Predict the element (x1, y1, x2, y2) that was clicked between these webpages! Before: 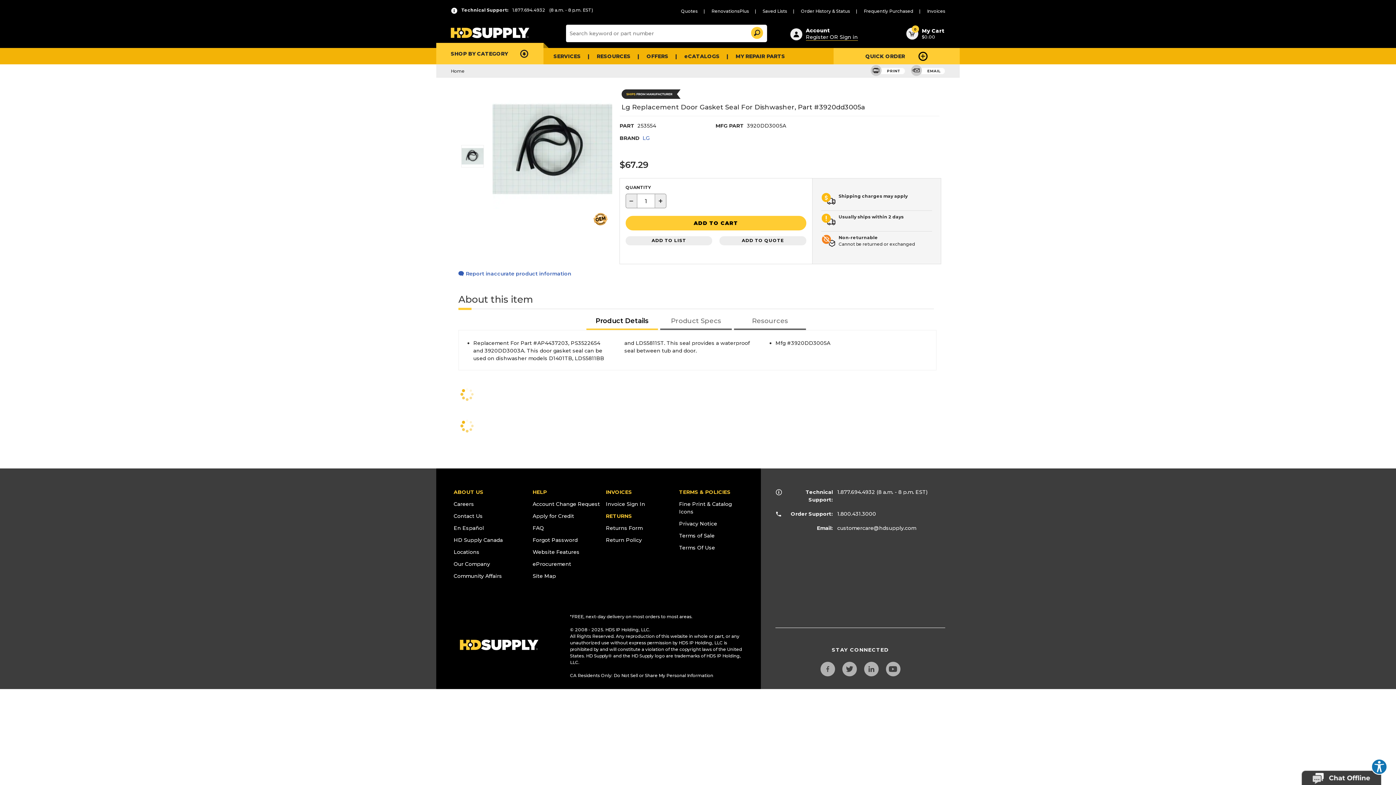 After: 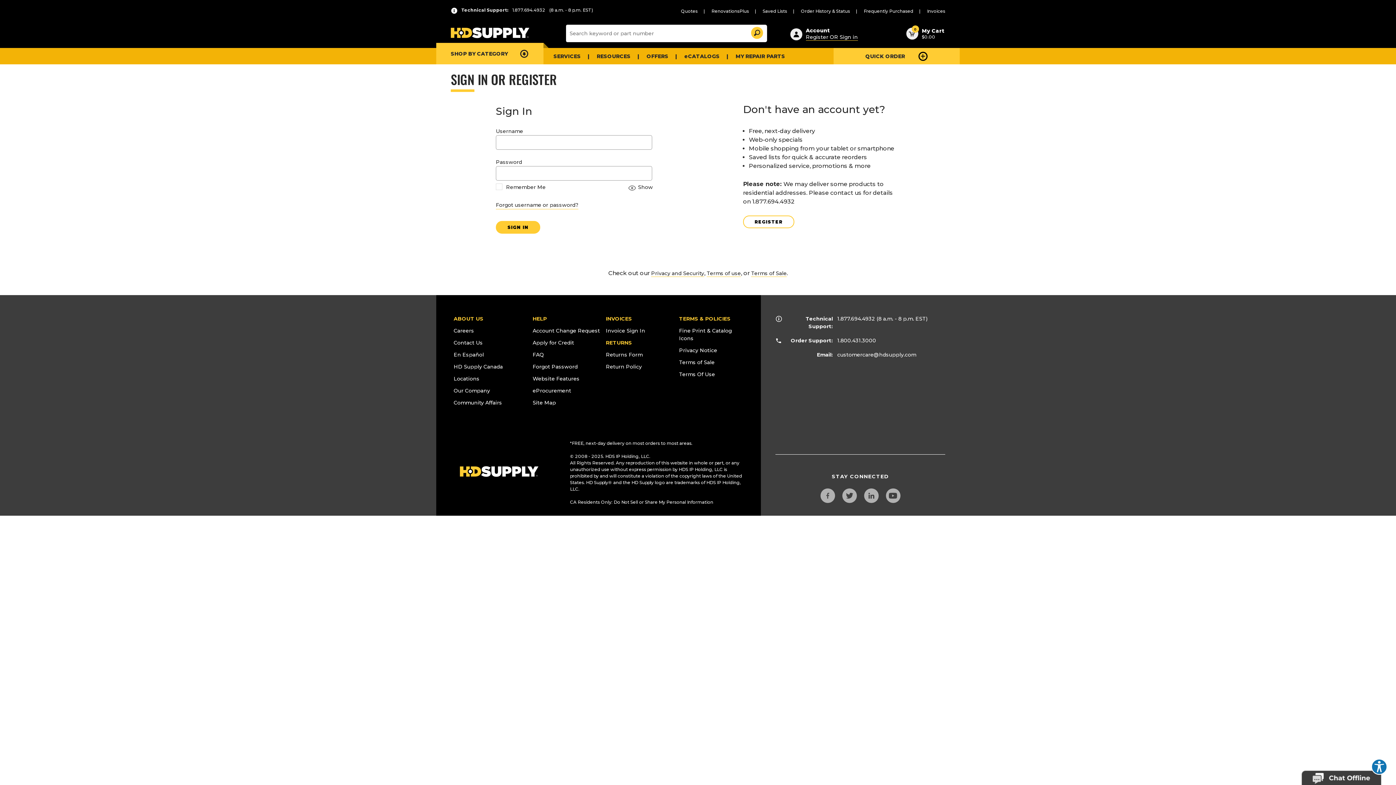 Action: label: ADD TO QUOTE bbox: (719, 236, 806, 245)